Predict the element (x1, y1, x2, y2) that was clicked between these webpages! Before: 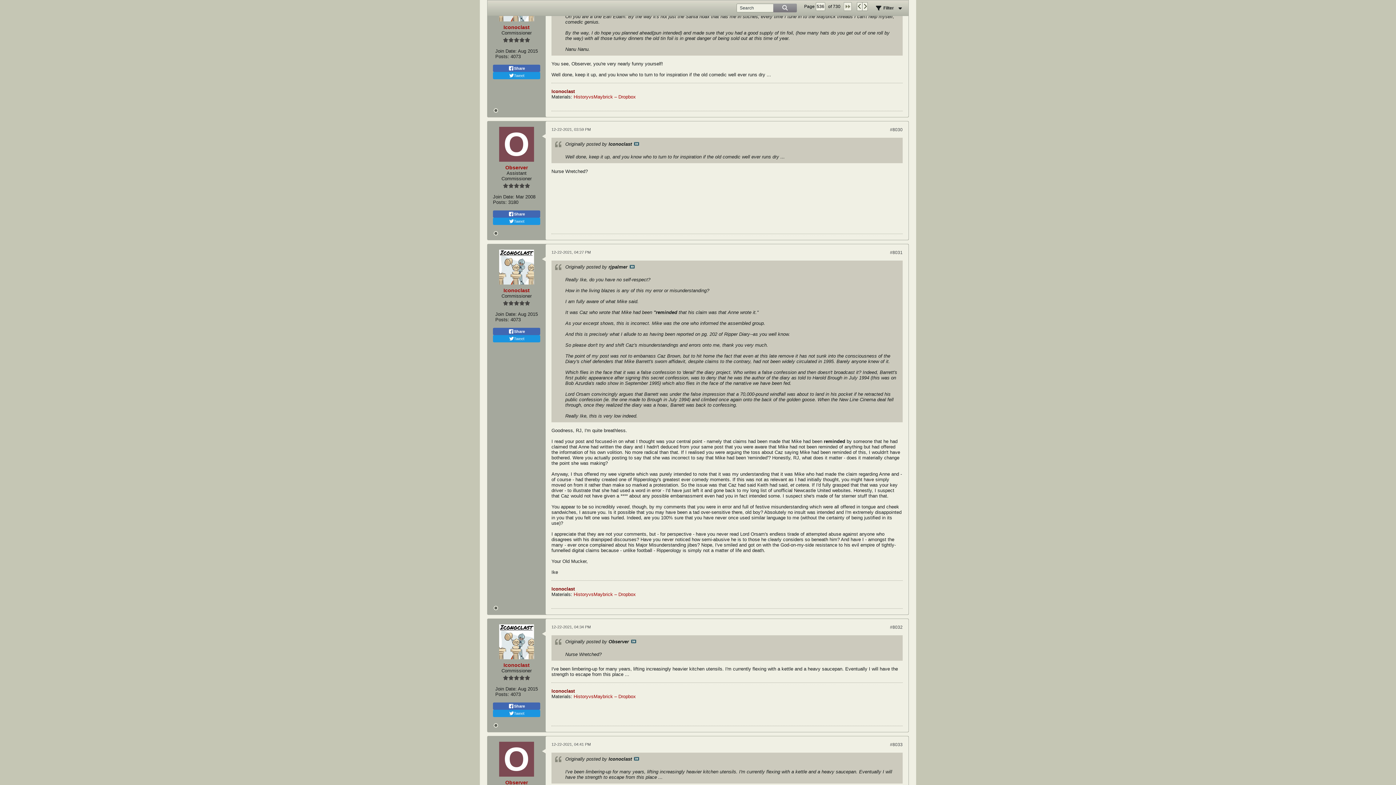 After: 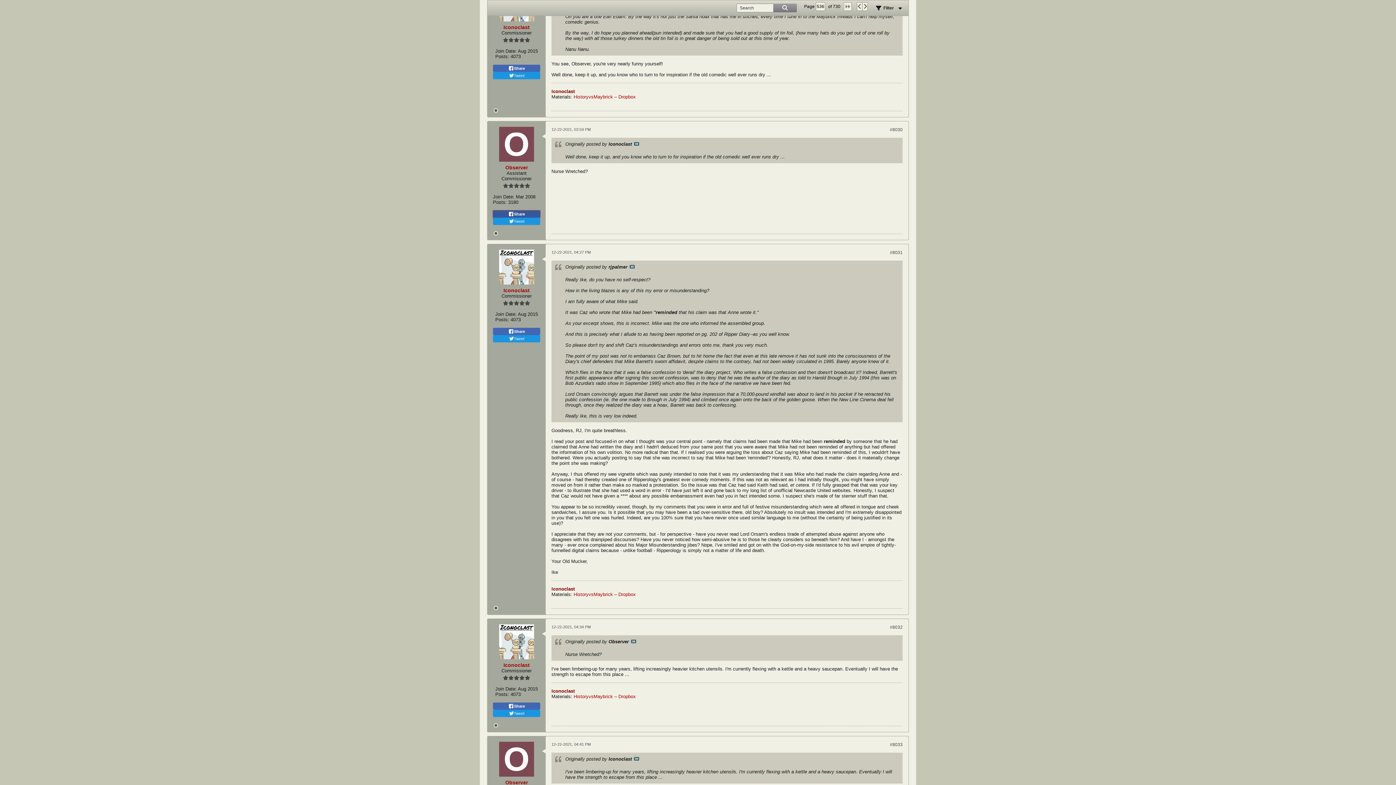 Action: label: Share bbox: (493, 210, 540, 217)